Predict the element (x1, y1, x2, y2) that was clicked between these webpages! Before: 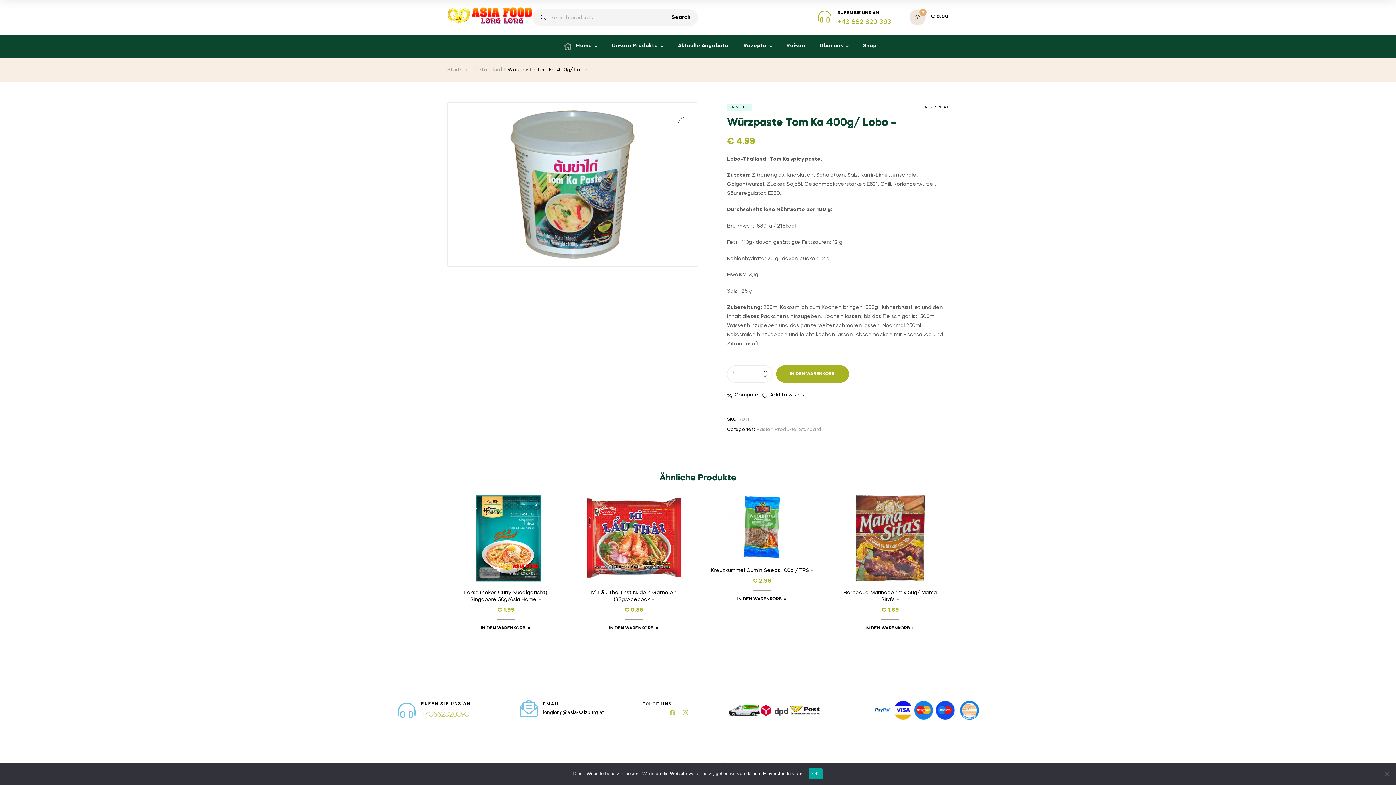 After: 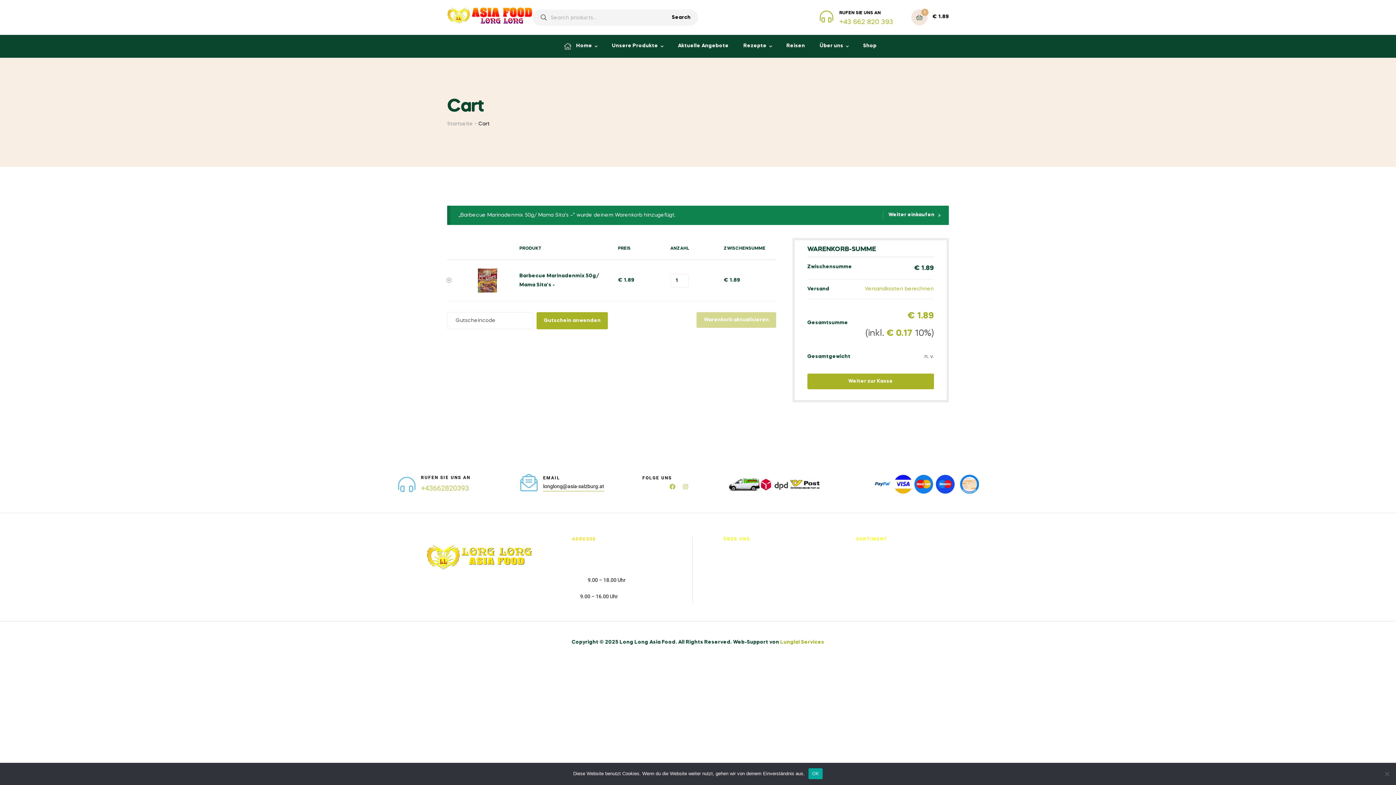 Action: label: In den Warenkorb legen: „Barbecue Marinadenmix 50g/ Mama Sita's -“ bbox: (865, 624, 915, 632)